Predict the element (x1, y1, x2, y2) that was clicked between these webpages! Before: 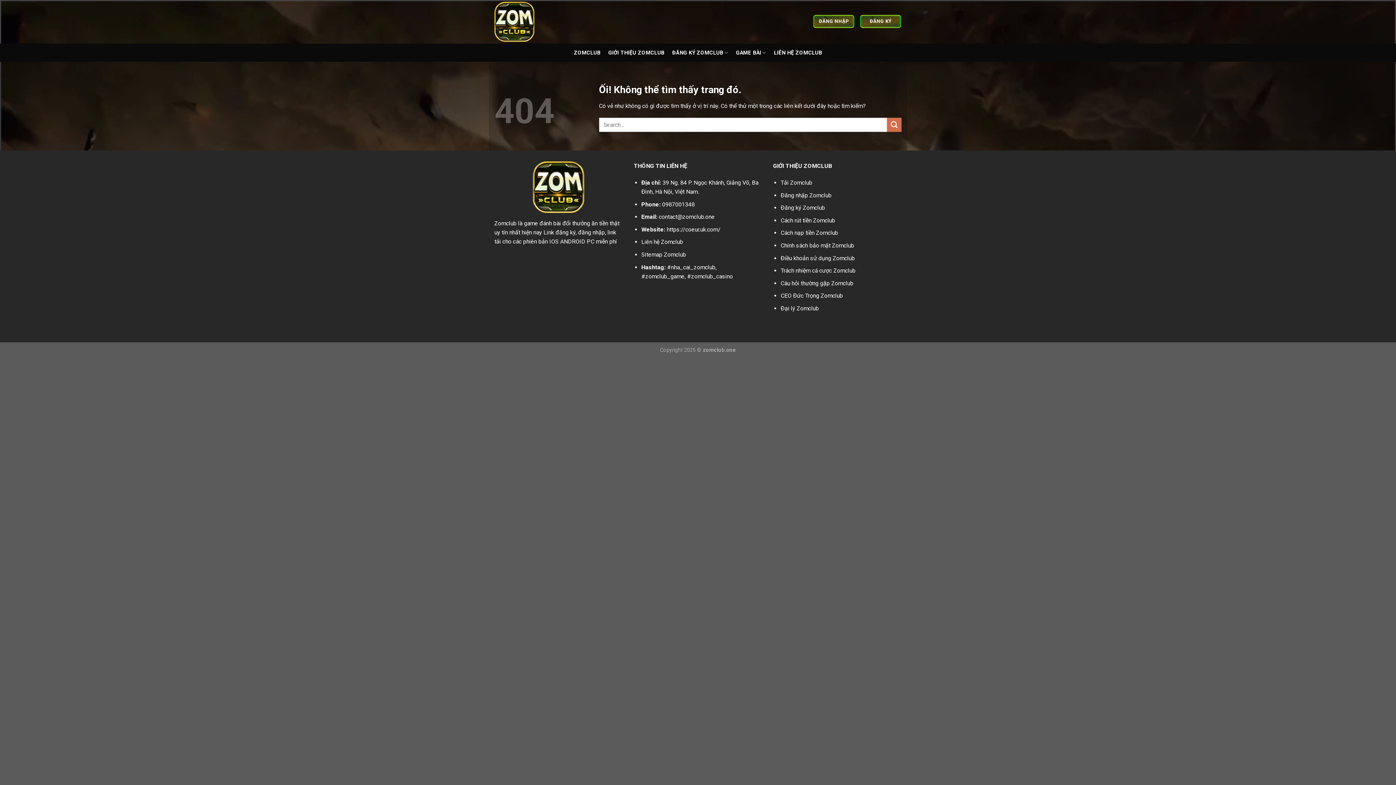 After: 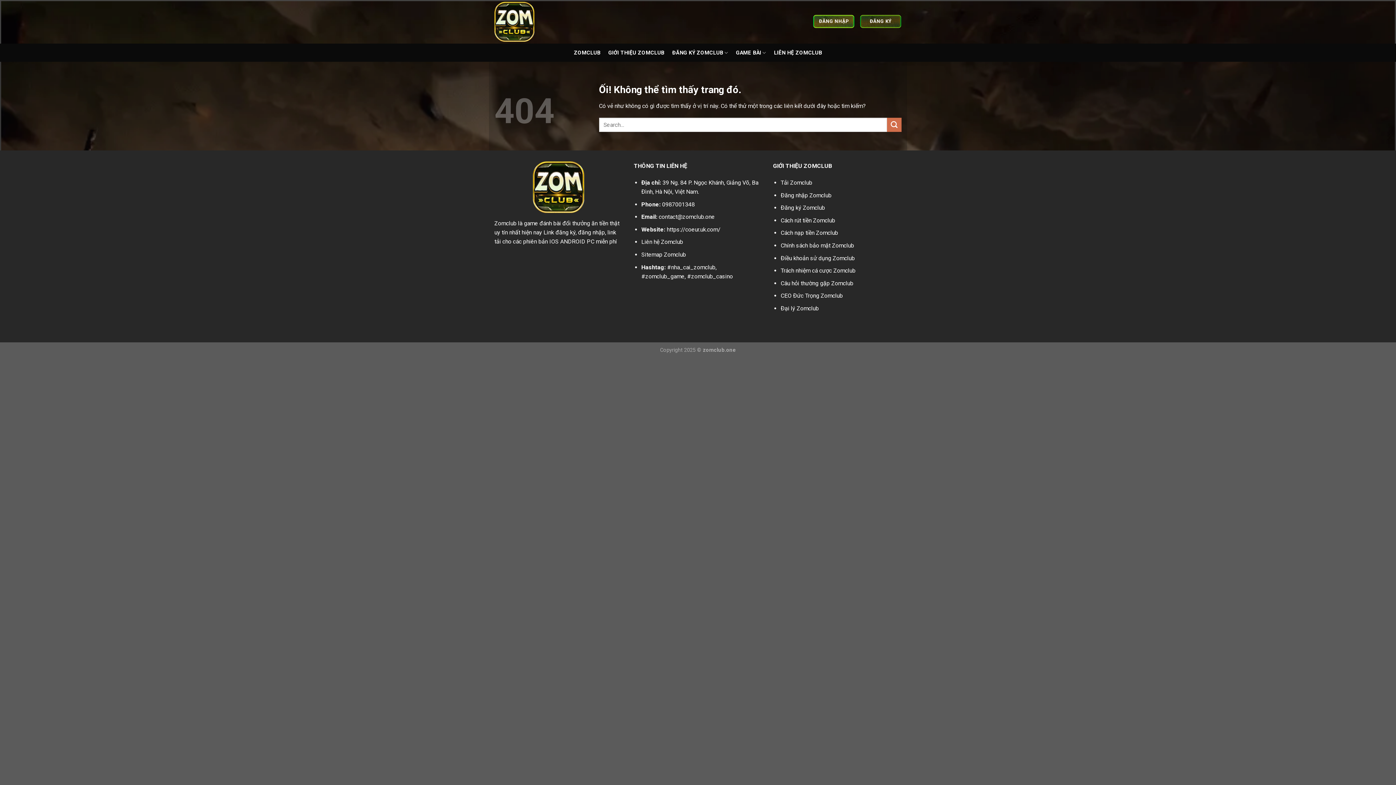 Action: bbox: (860, 14, 901, 29) label: ĐĂNG KÝ